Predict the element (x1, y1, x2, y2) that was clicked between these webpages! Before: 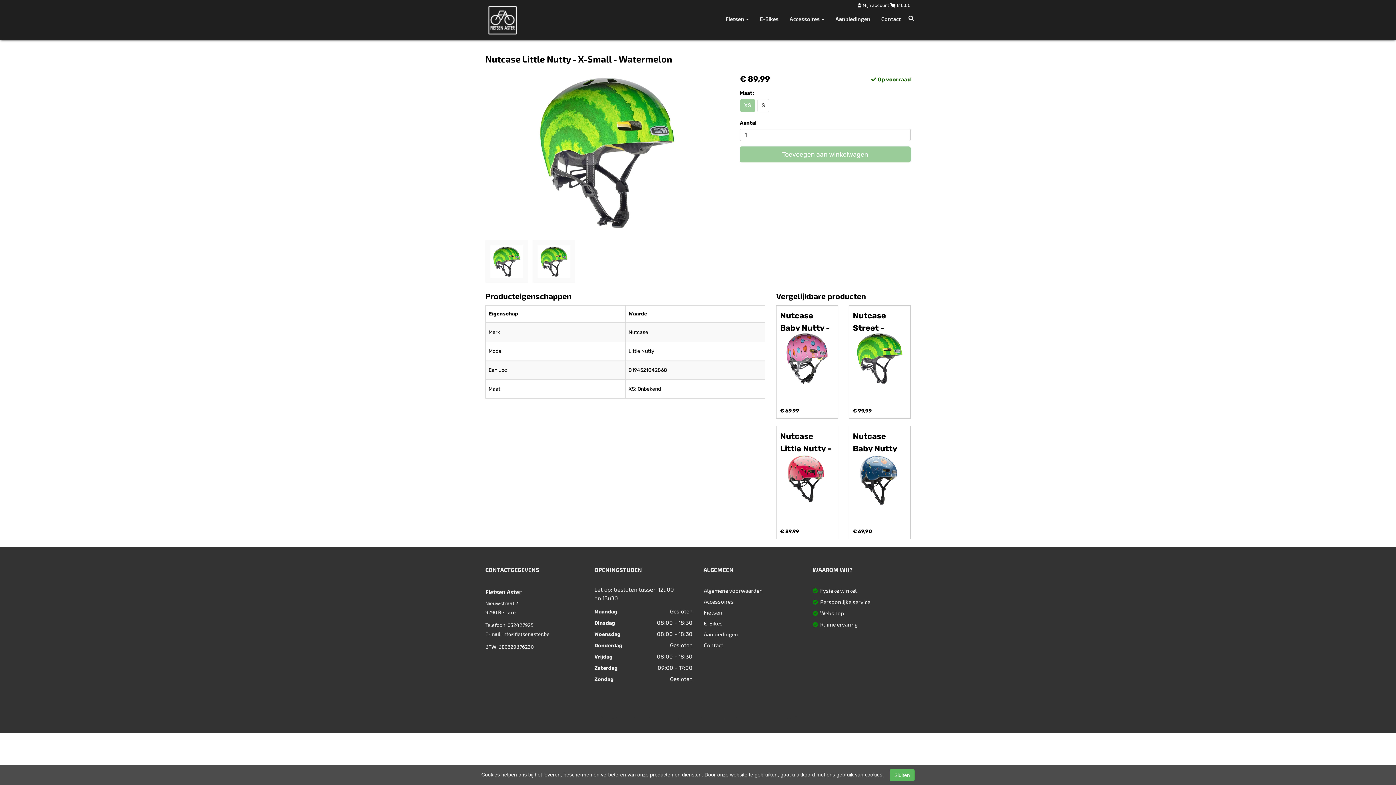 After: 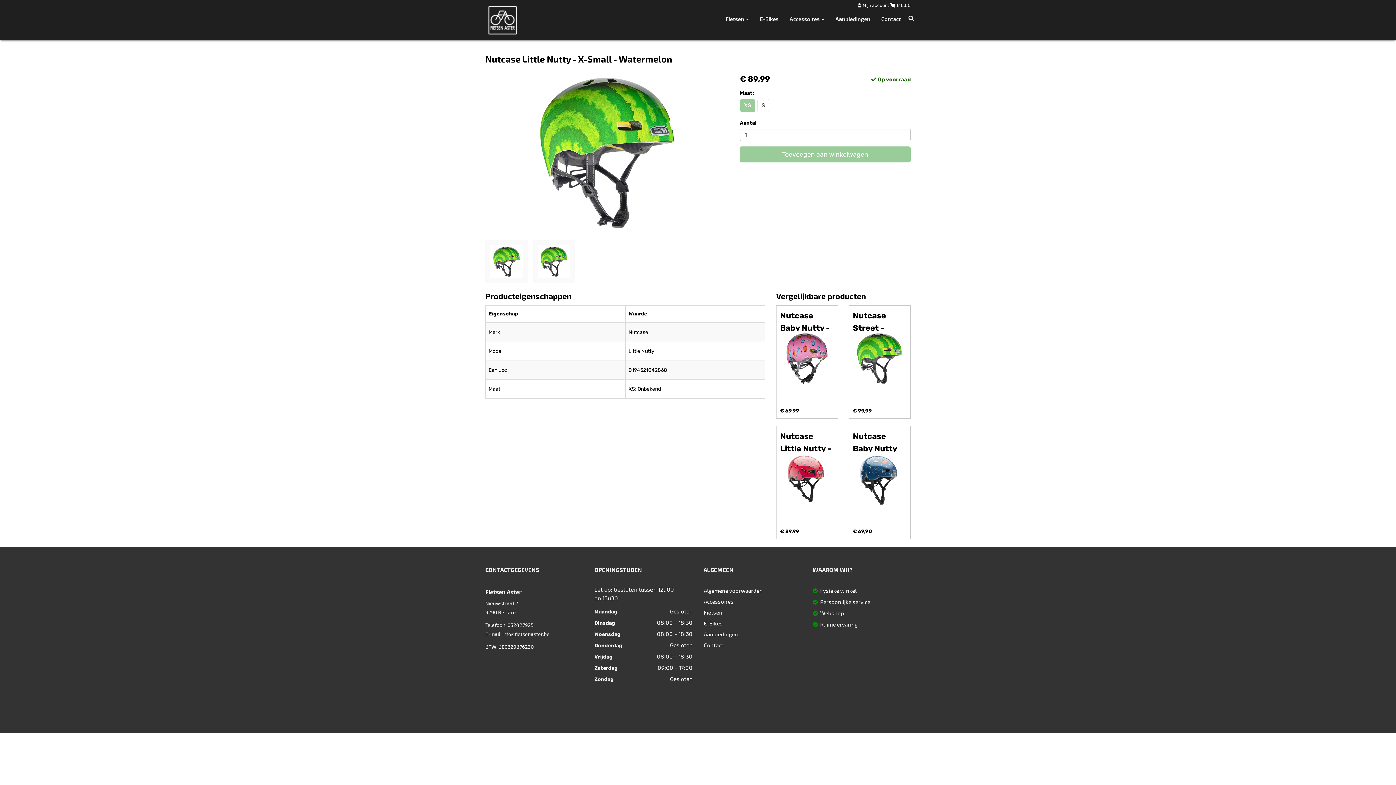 Action: bbox: (889, 769, 914, 781) label: Sluiten